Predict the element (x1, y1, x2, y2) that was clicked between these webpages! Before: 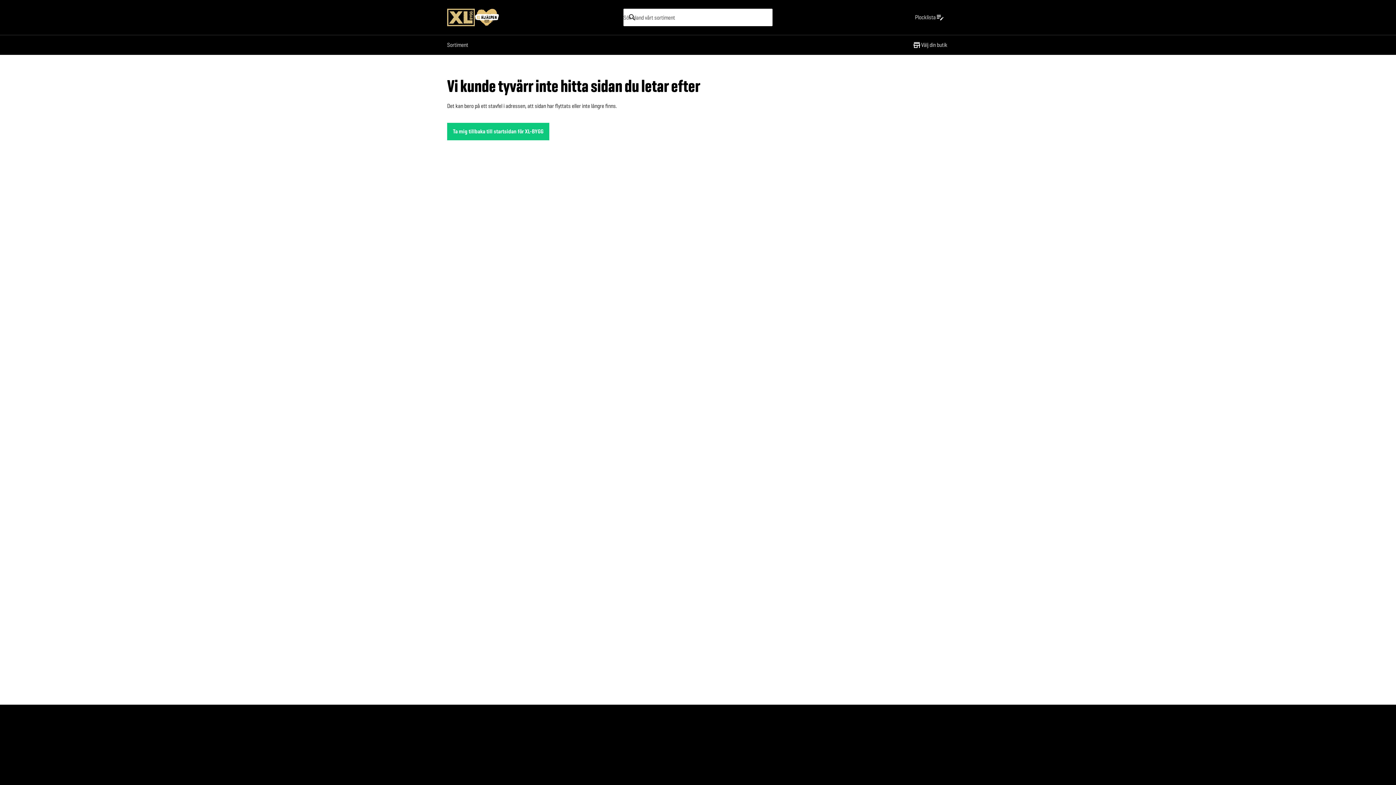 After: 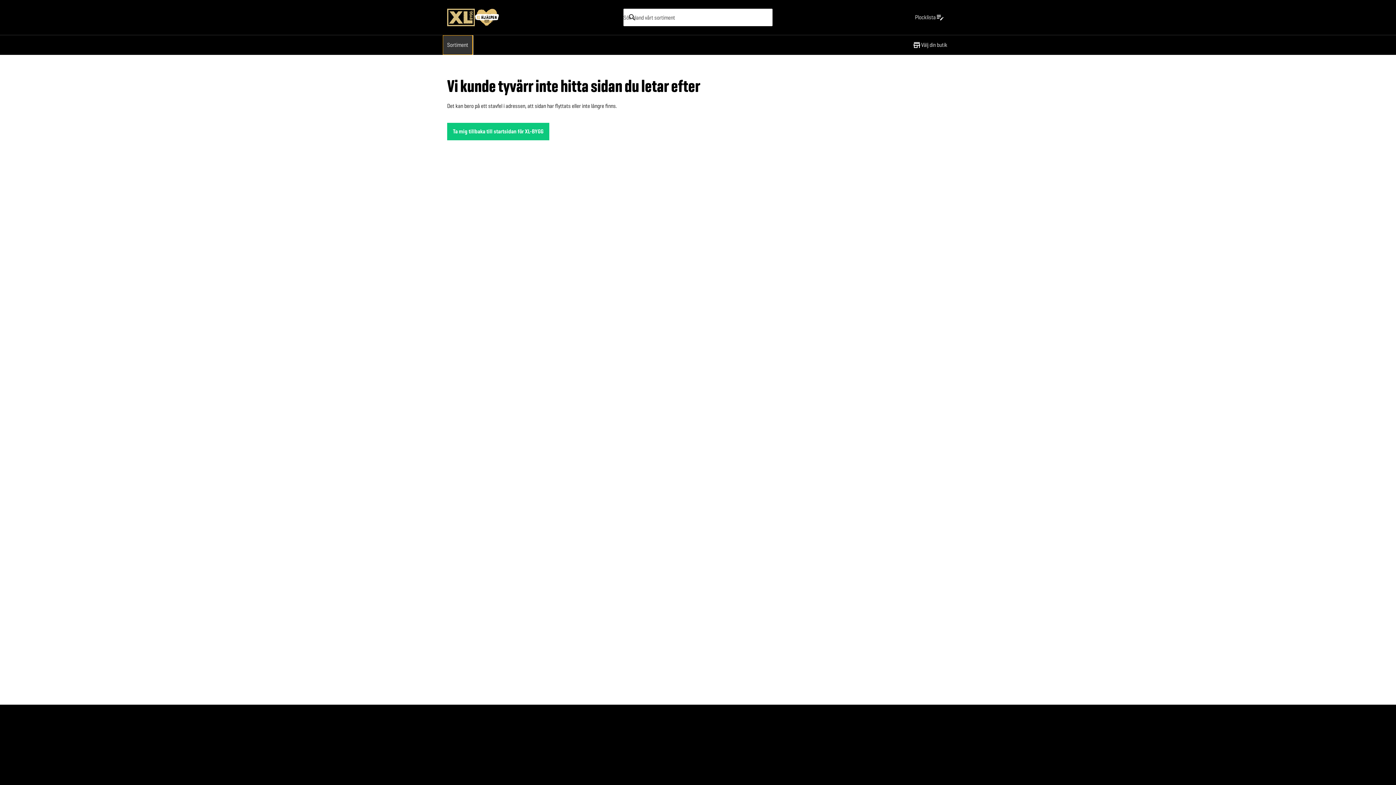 Action: bbox: (442, 35, 472, 54) label: Sortiment